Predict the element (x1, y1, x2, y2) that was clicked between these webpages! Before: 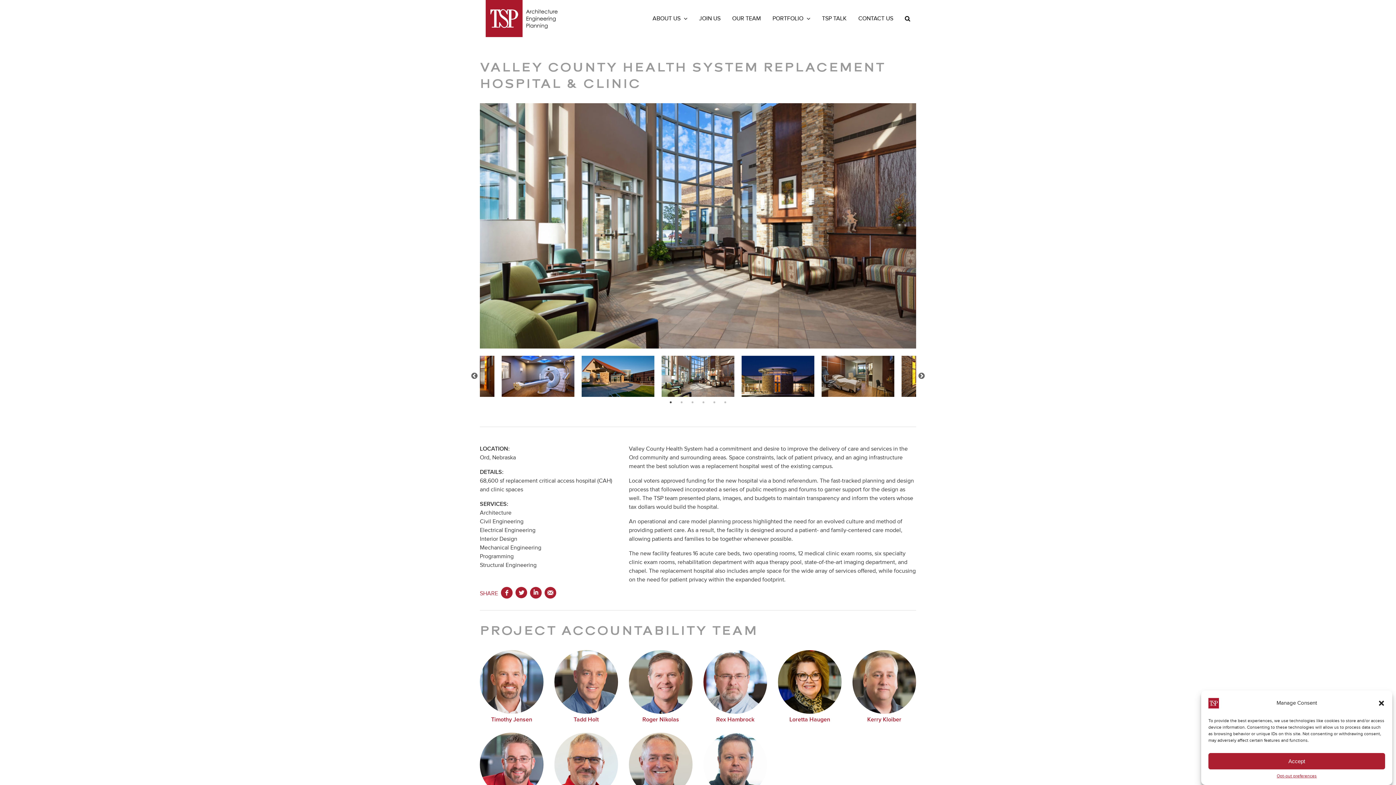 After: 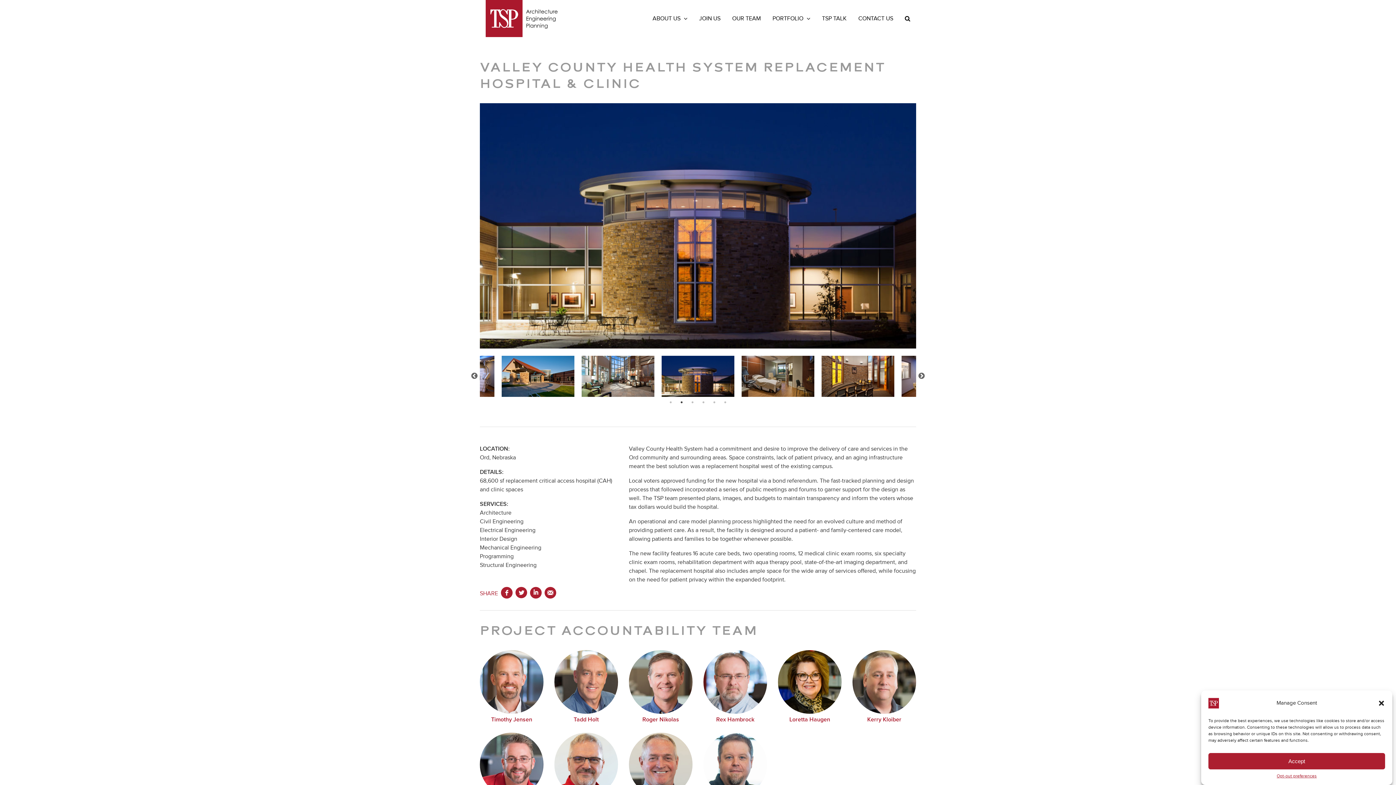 Action: label: 2 of 2 bbox: (678, 398, 685, 406)